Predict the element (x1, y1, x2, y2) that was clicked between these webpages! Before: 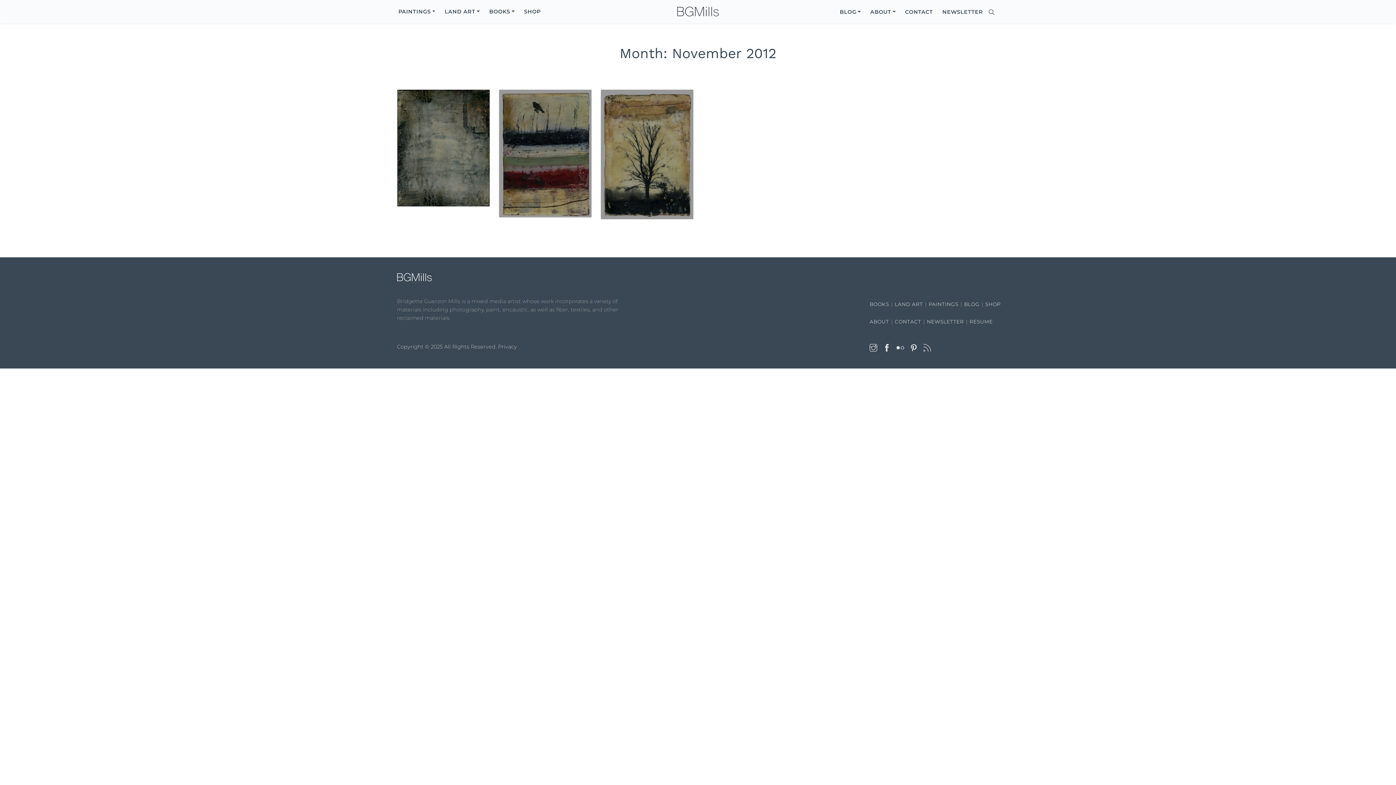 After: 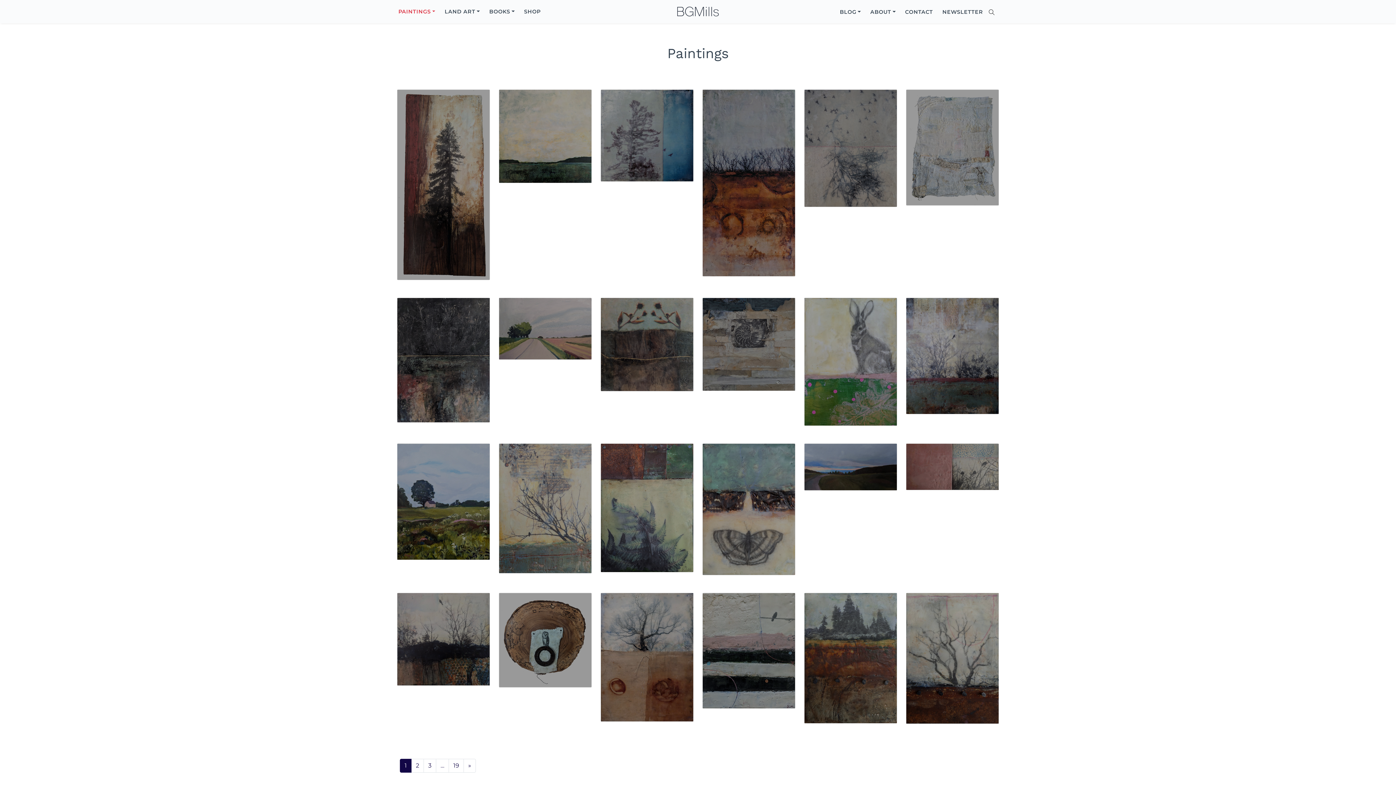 Action: bbox: (928, 301, 958, 307) label: PAINTINGS